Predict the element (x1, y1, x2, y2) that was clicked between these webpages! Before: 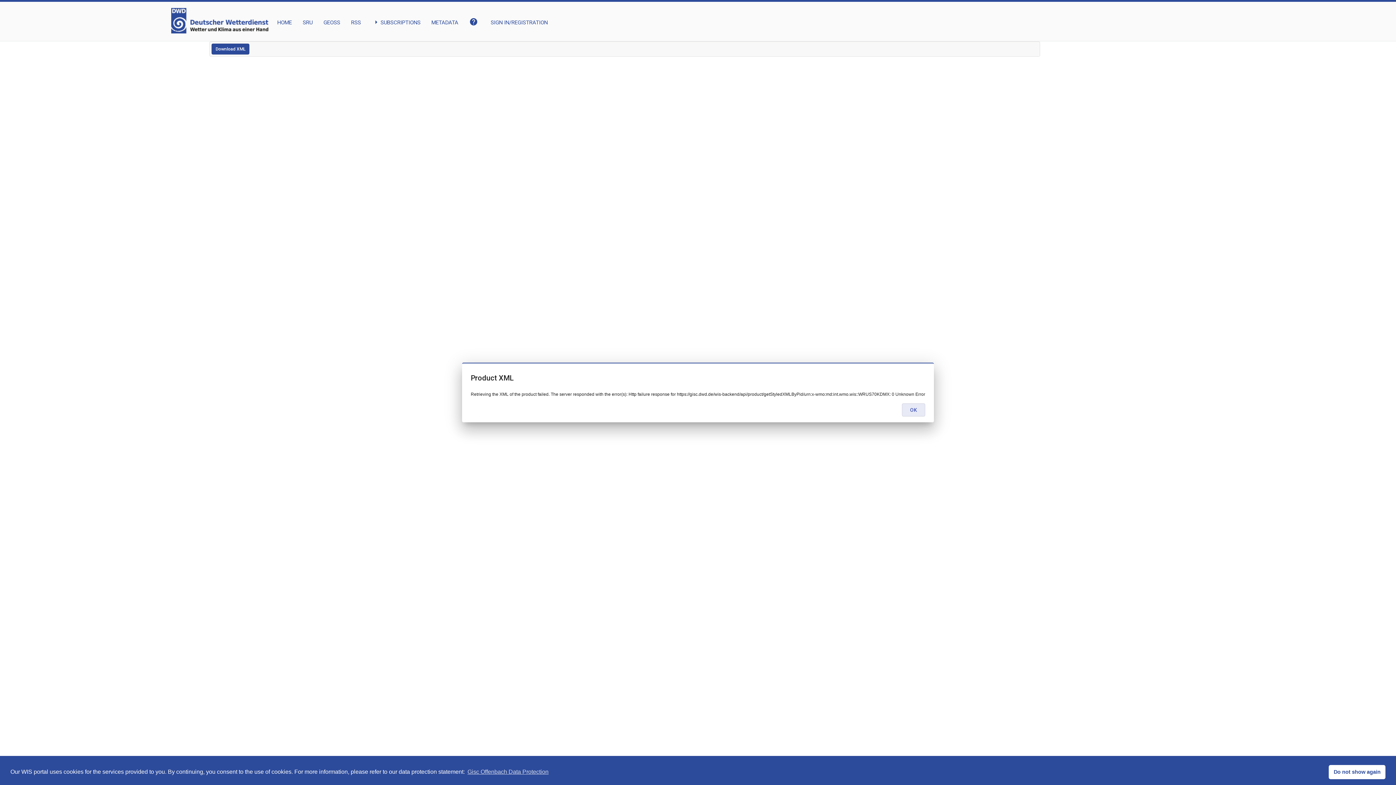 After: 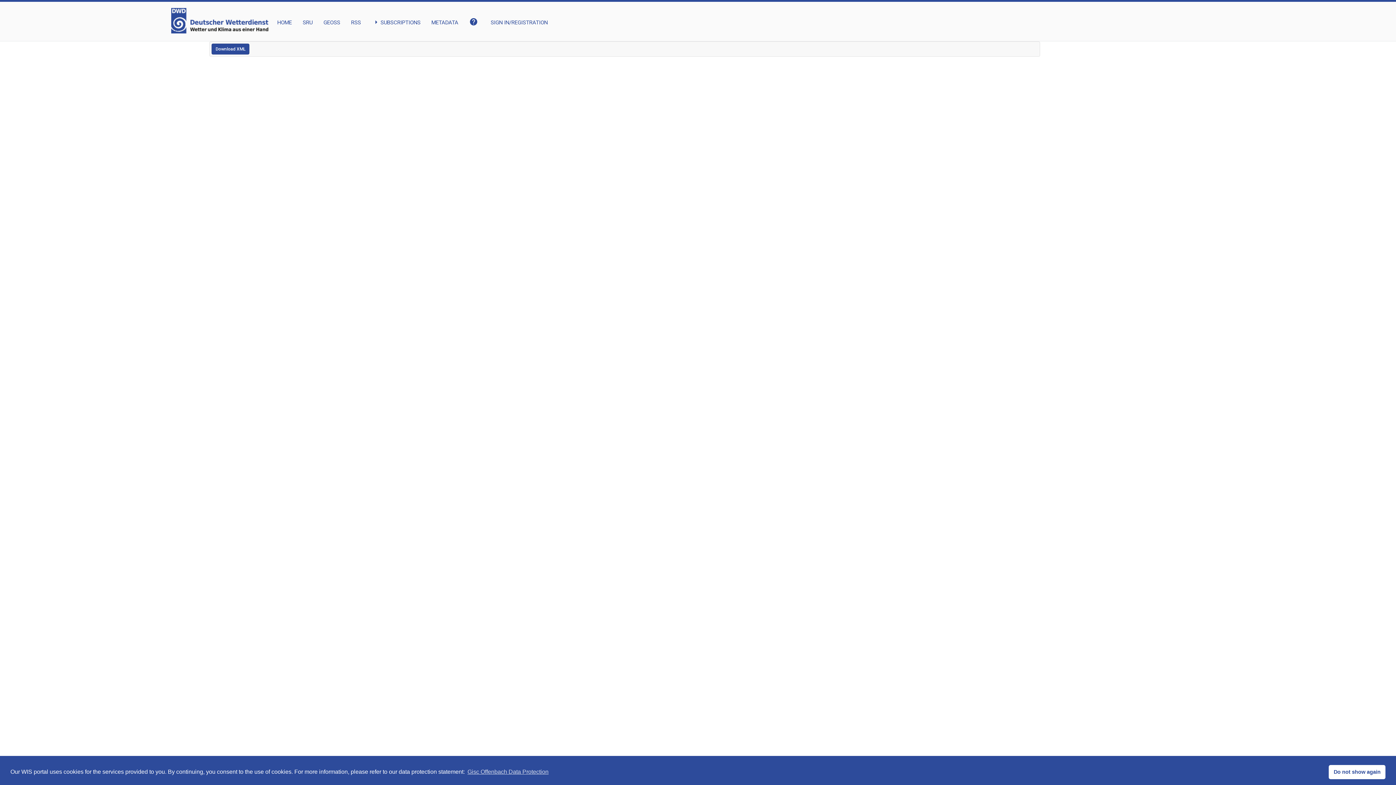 Action: label: OK bbox: (902, 403, 925, 416)